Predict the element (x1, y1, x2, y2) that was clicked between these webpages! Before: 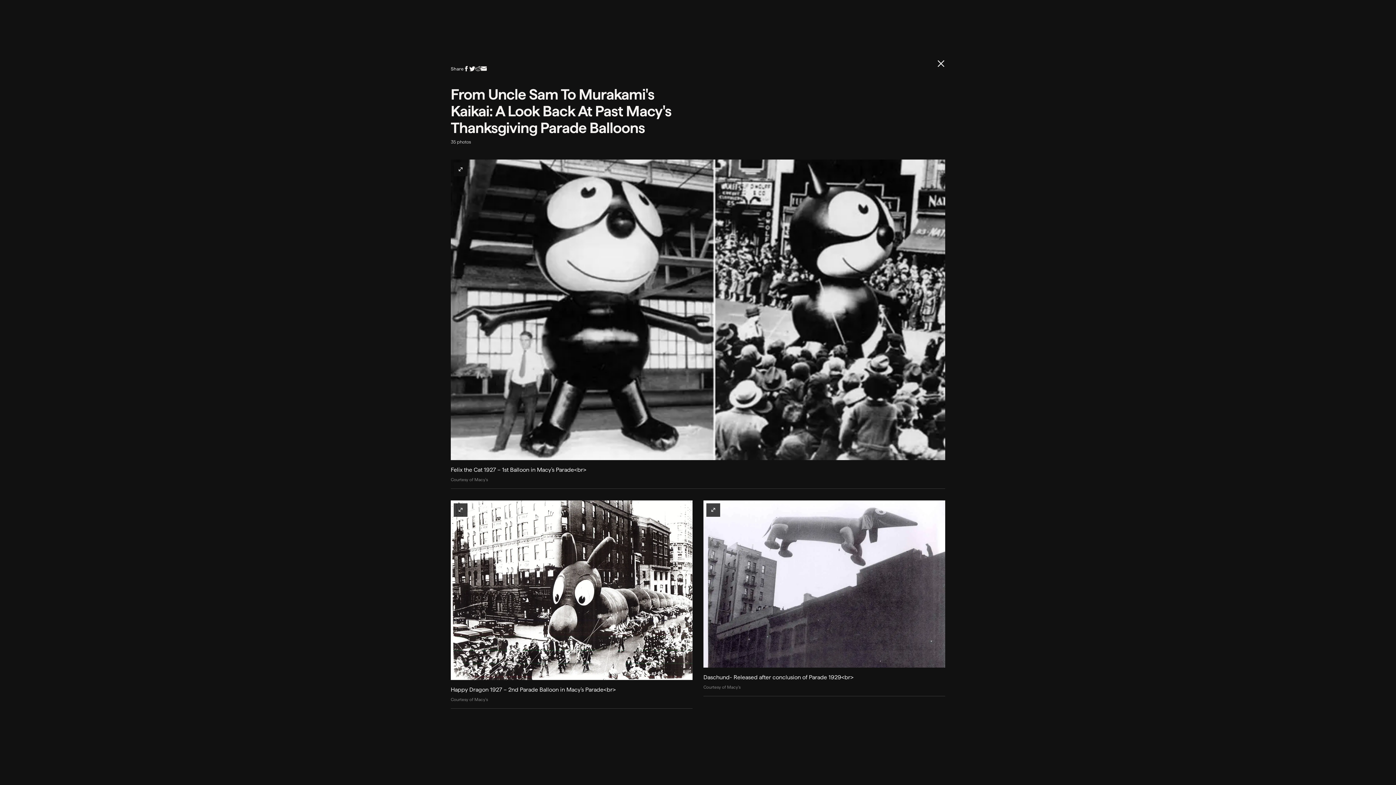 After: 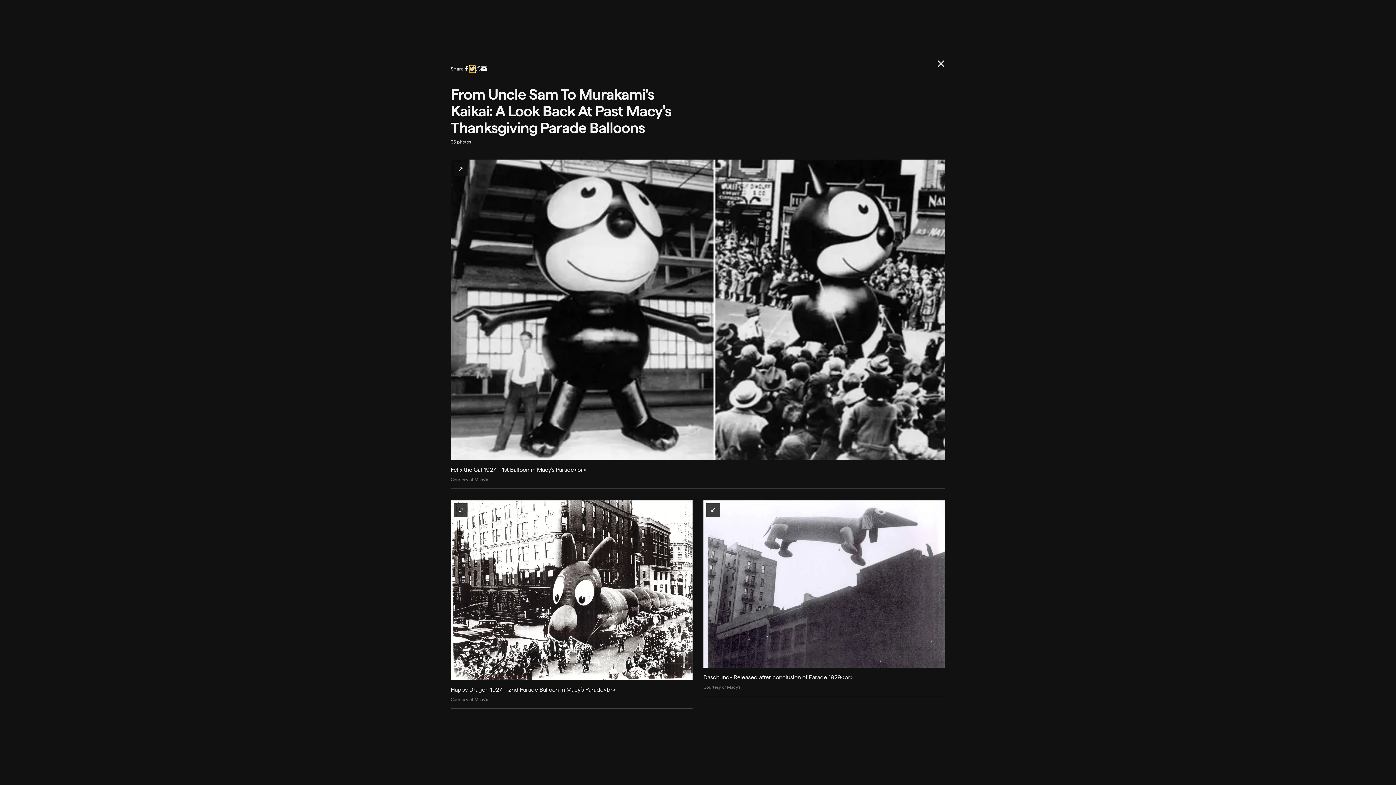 Action: bbox: (469, 65, 475, 71)